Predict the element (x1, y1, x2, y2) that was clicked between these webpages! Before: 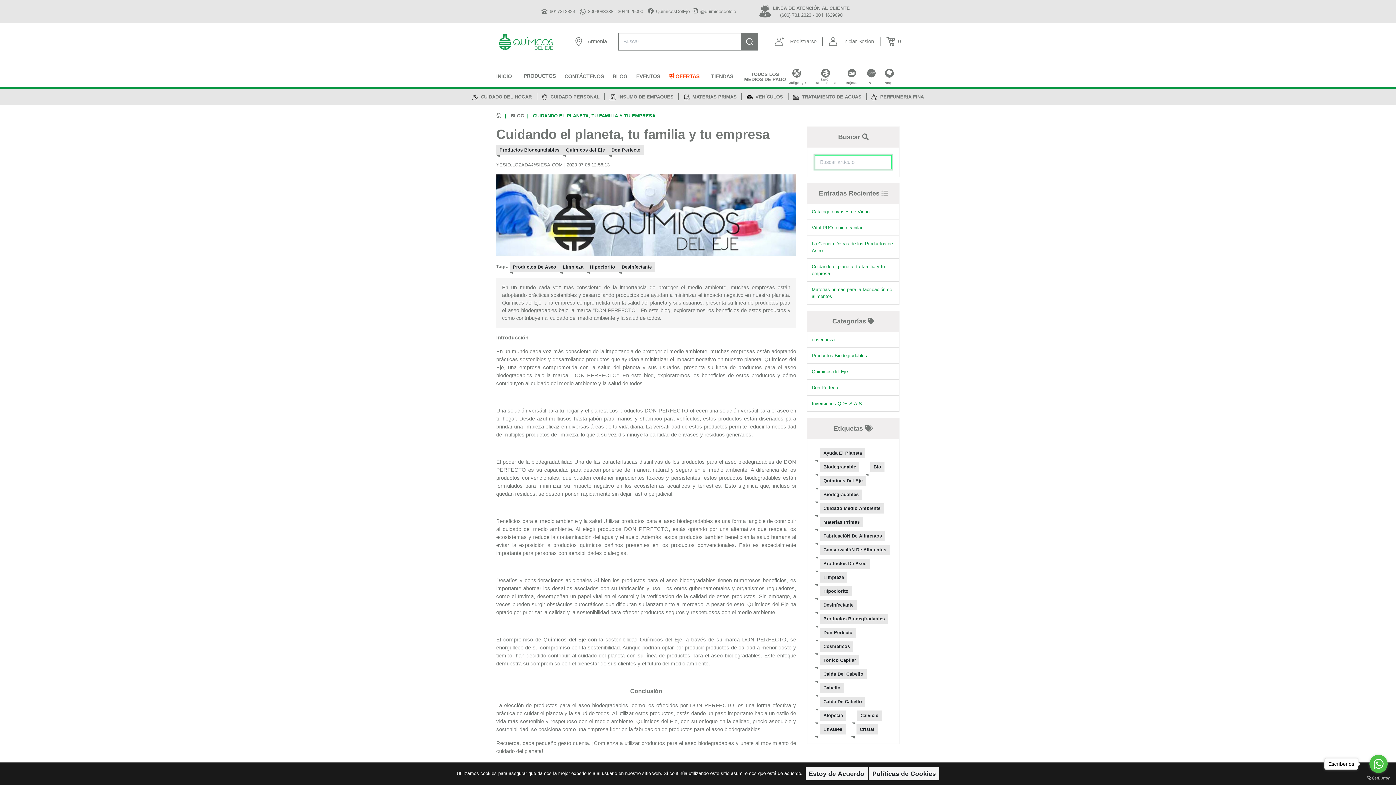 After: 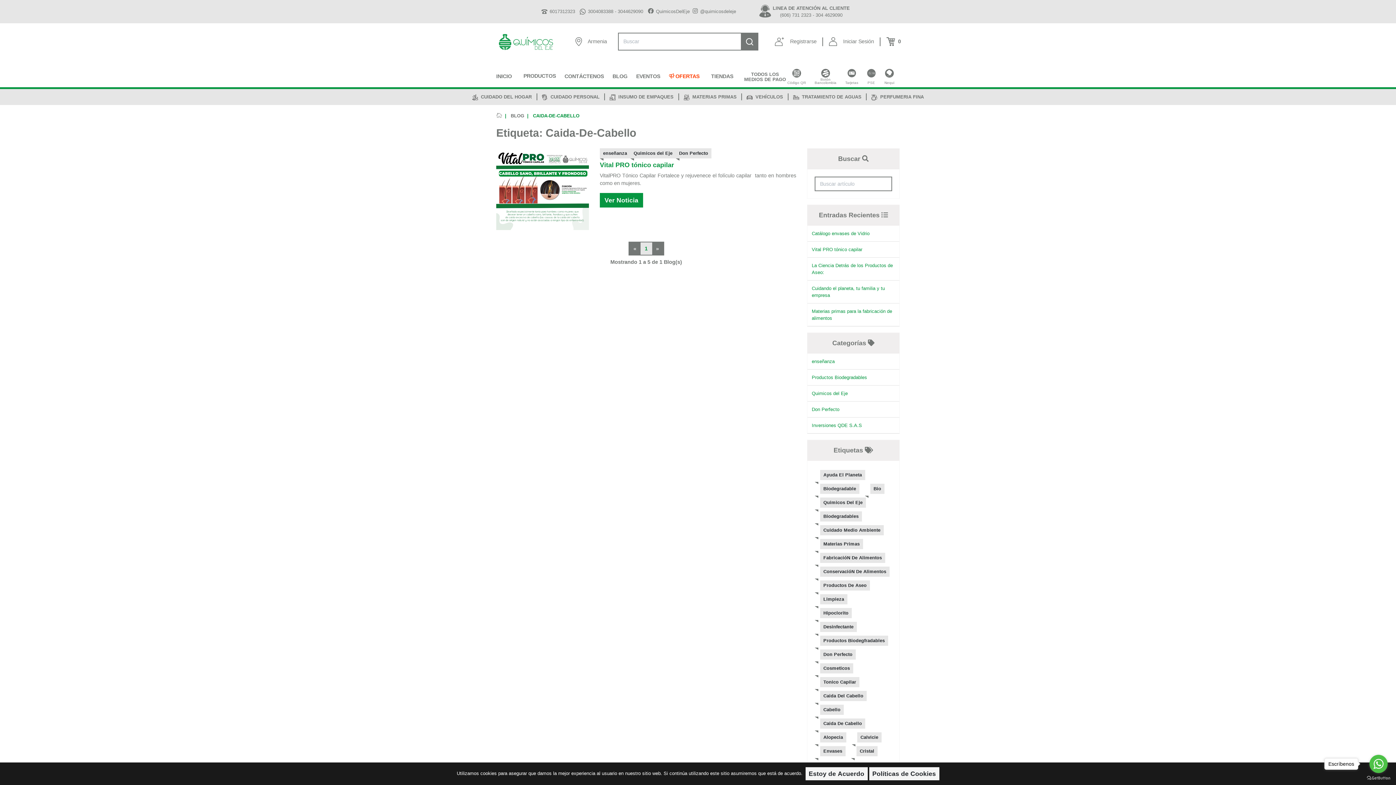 Action: bbox: (820, 697, 865, 707) label: Caida De Cabello